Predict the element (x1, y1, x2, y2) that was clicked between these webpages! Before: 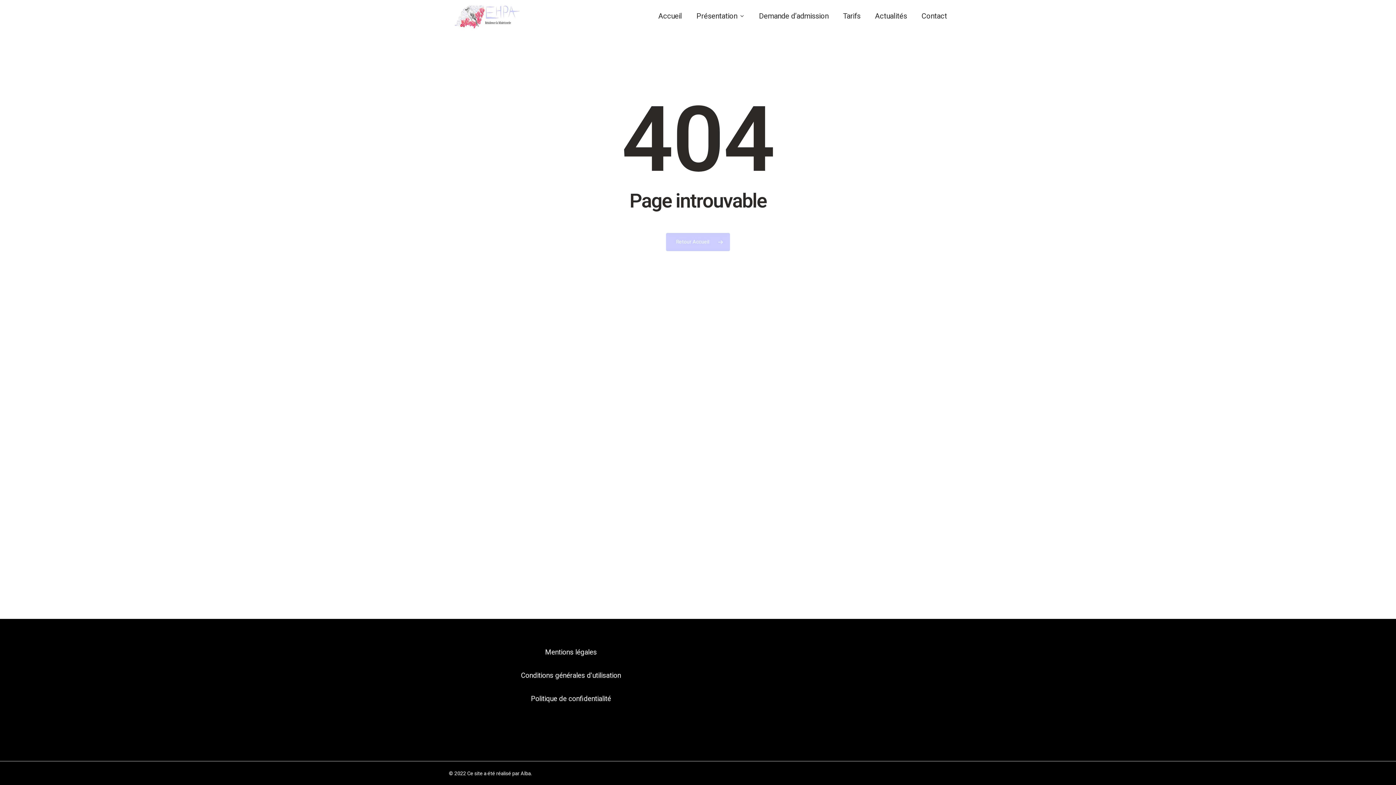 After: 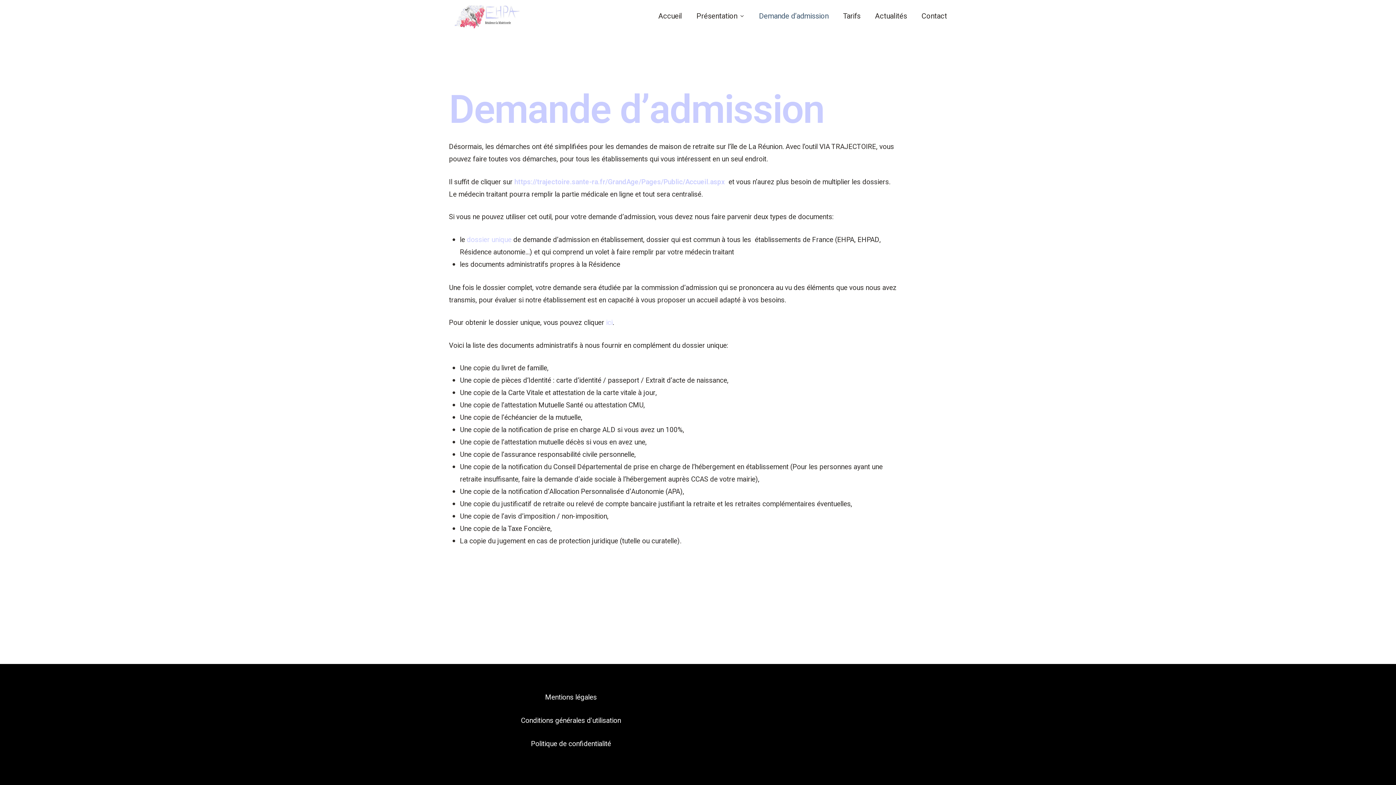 Action: bbox: (752, 12, 836, 20) label: Demande d’admission